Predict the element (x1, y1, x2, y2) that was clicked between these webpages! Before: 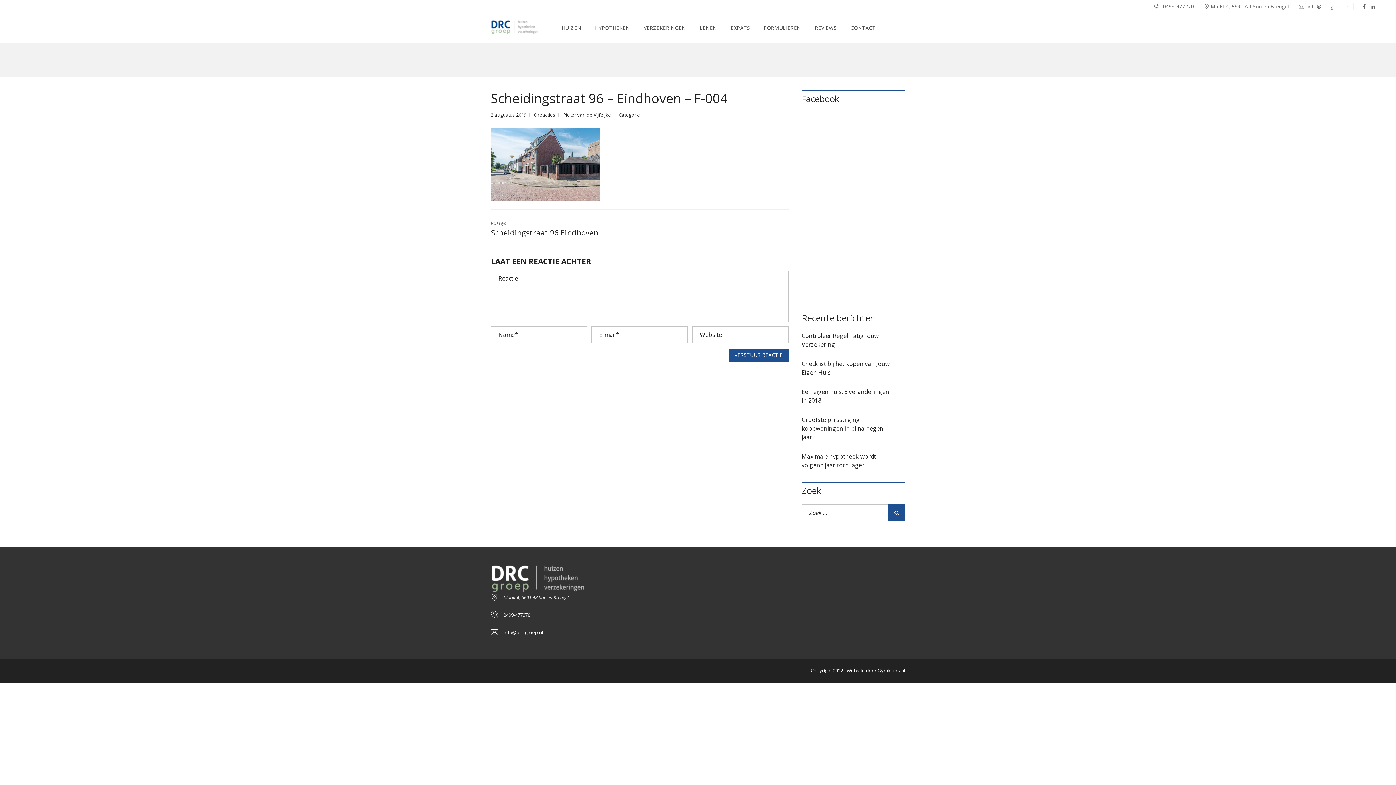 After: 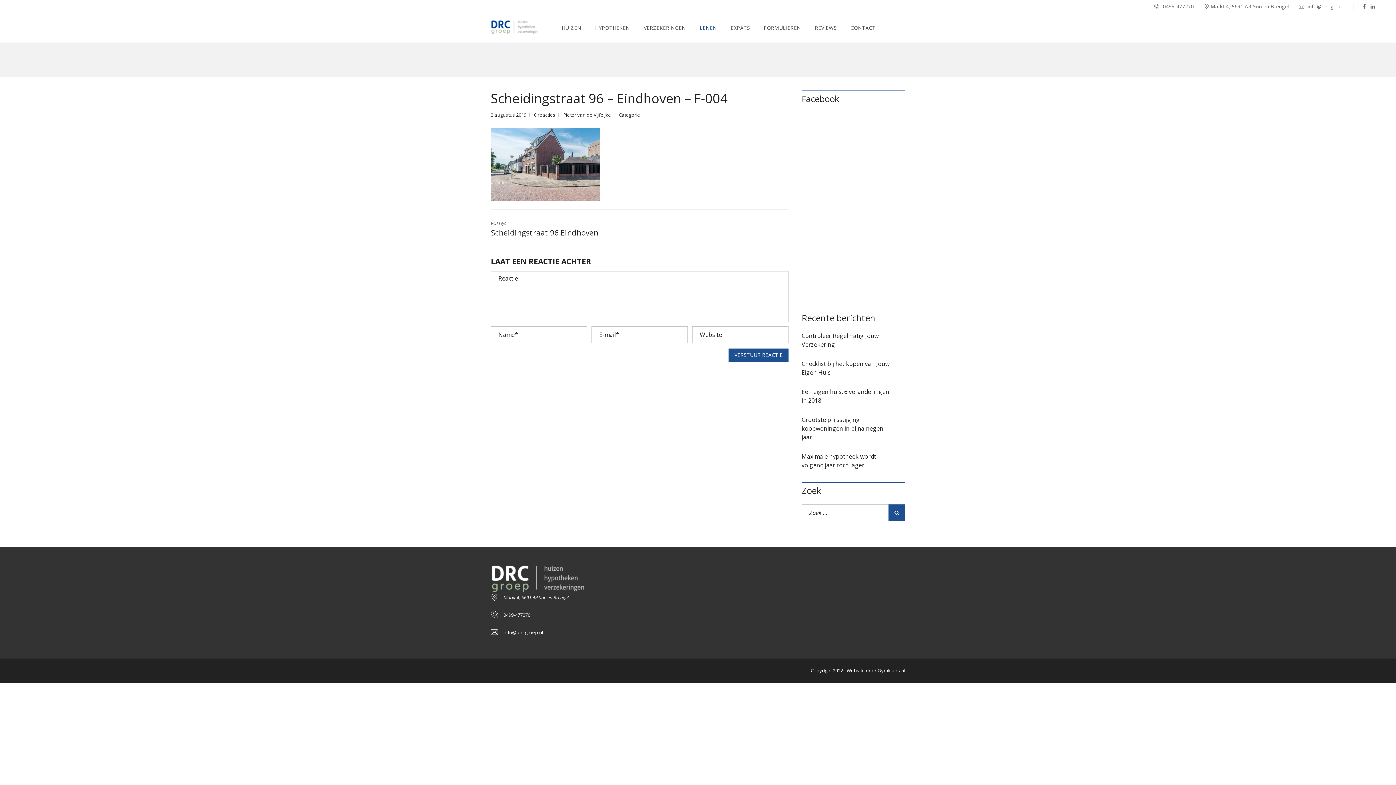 Action: label: LENEN bbox: (699, 13, 717, 42)